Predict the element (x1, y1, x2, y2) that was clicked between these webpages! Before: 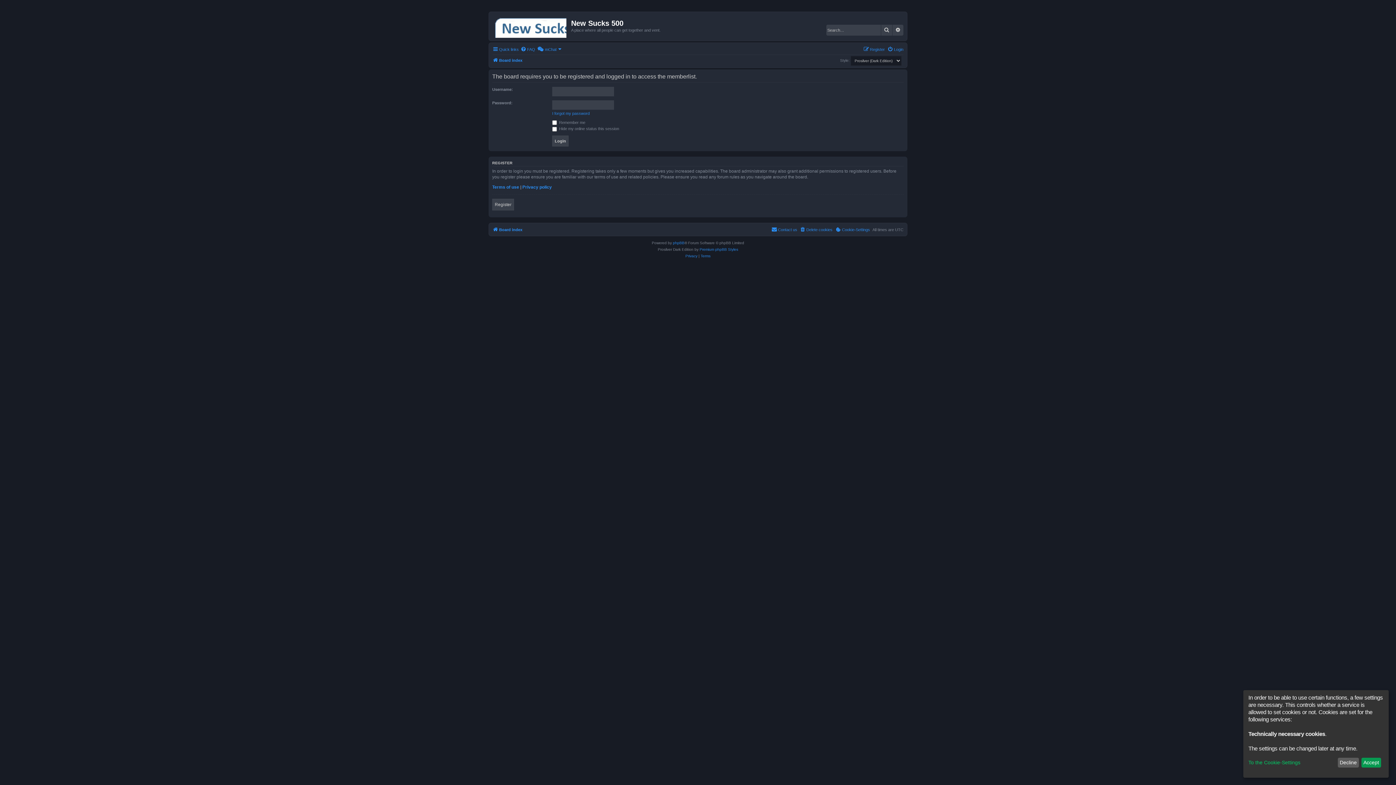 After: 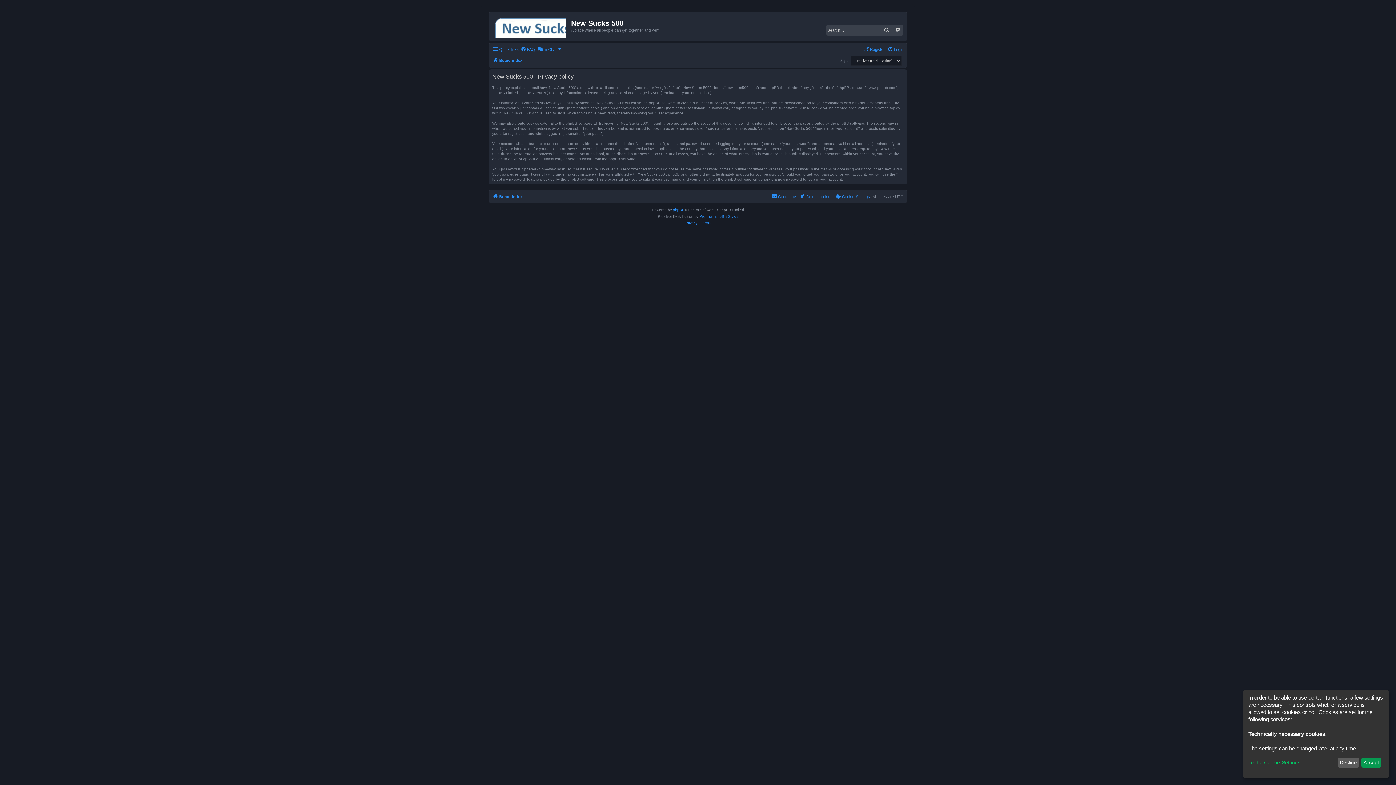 Action: bbox: (685, 253, 697, 259) label: Privacy